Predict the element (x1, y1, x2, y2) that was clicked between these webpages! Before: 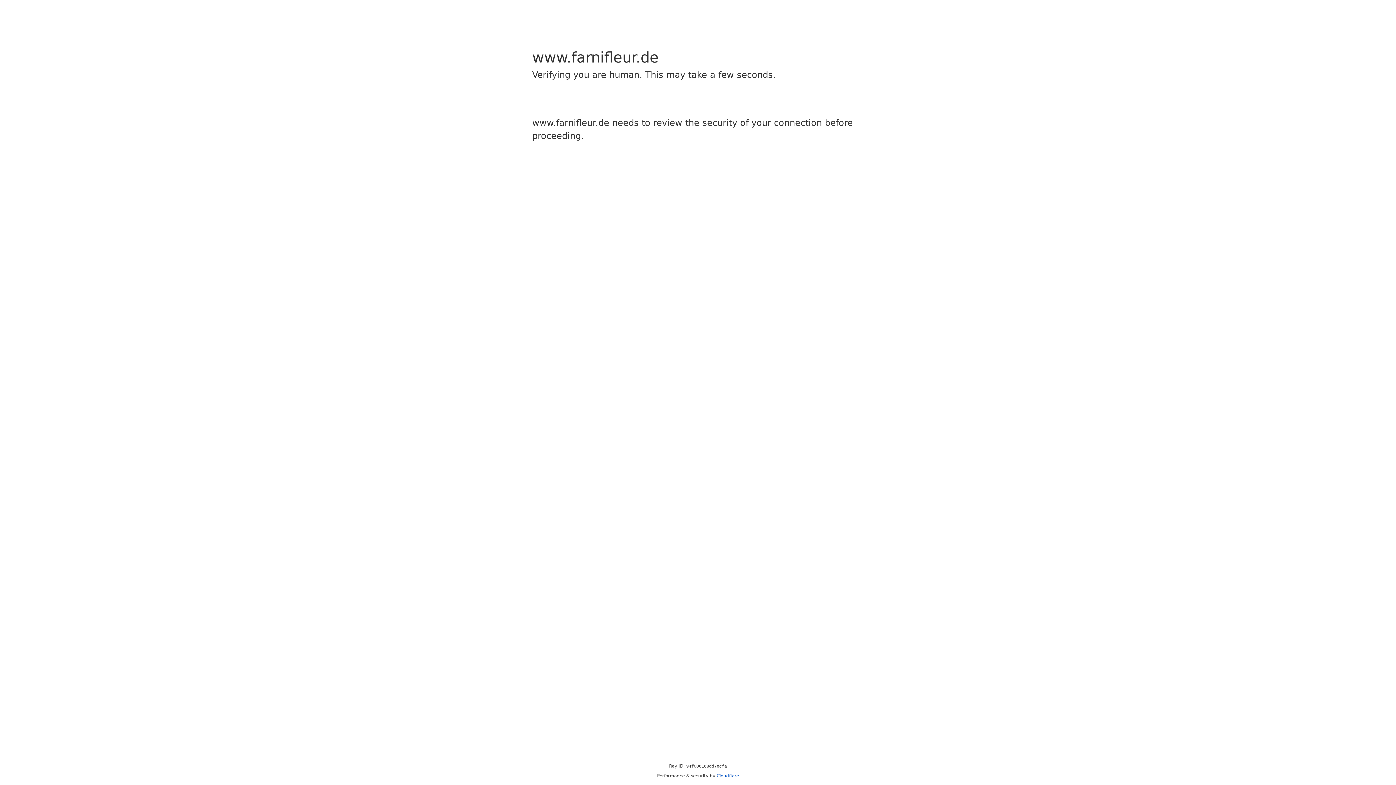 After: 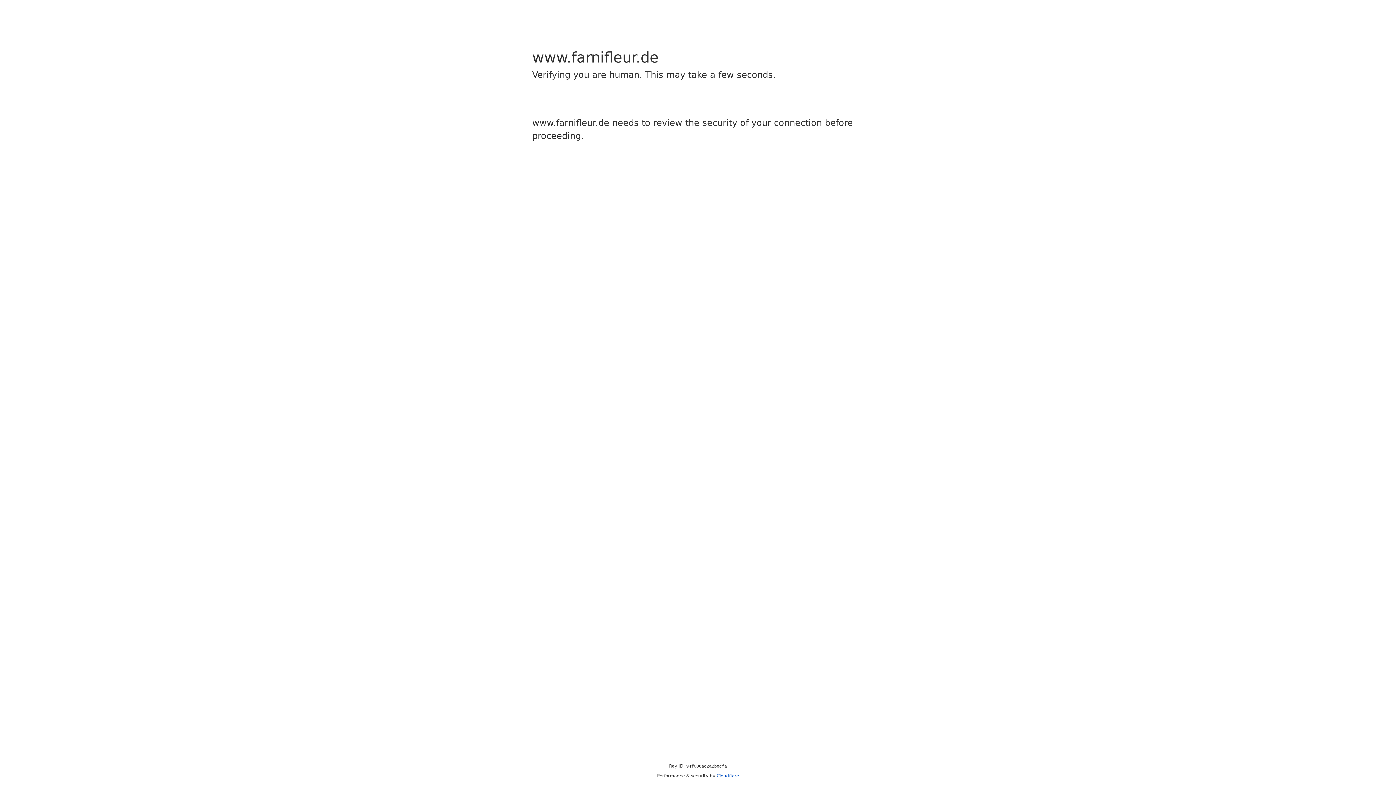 Action: bbox: (716, 773, 739, 778) label: Cloudflare